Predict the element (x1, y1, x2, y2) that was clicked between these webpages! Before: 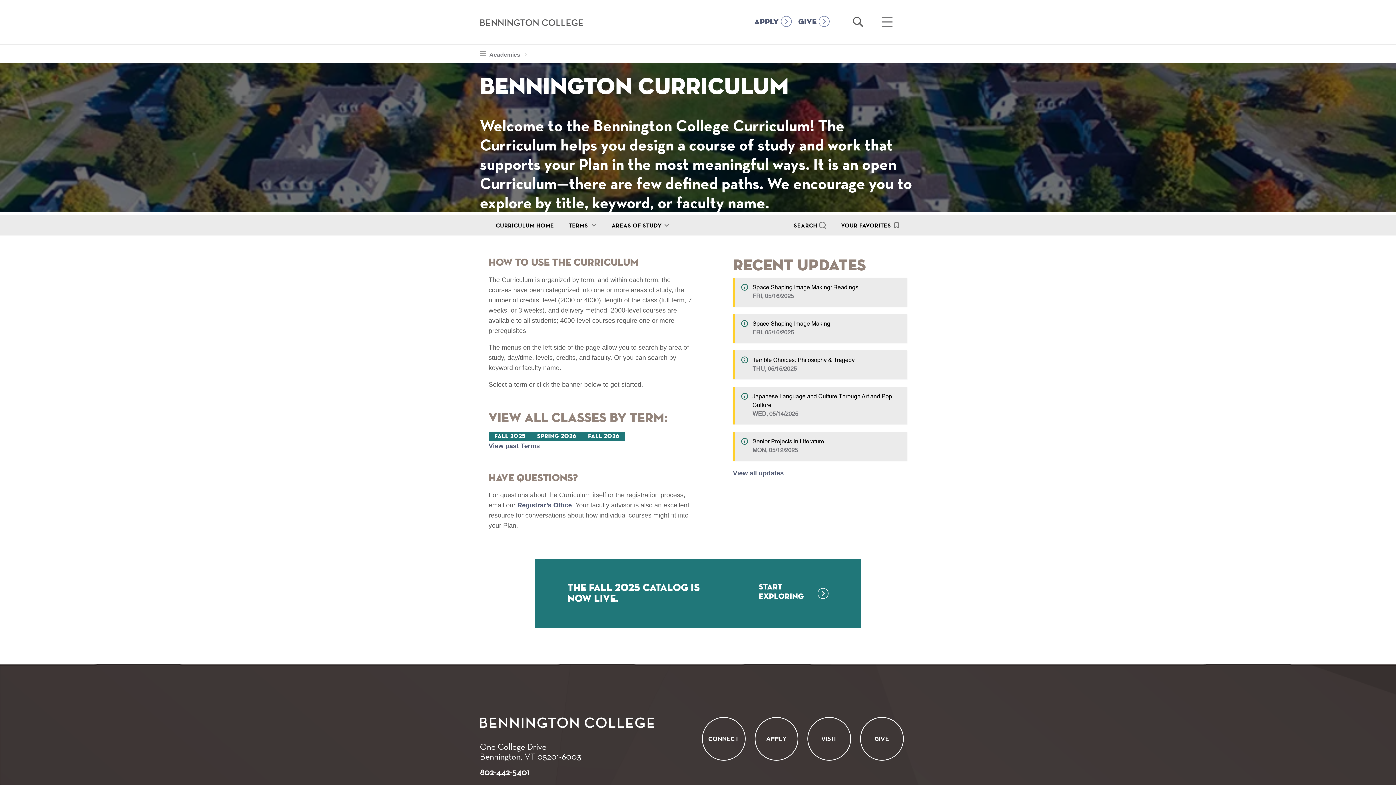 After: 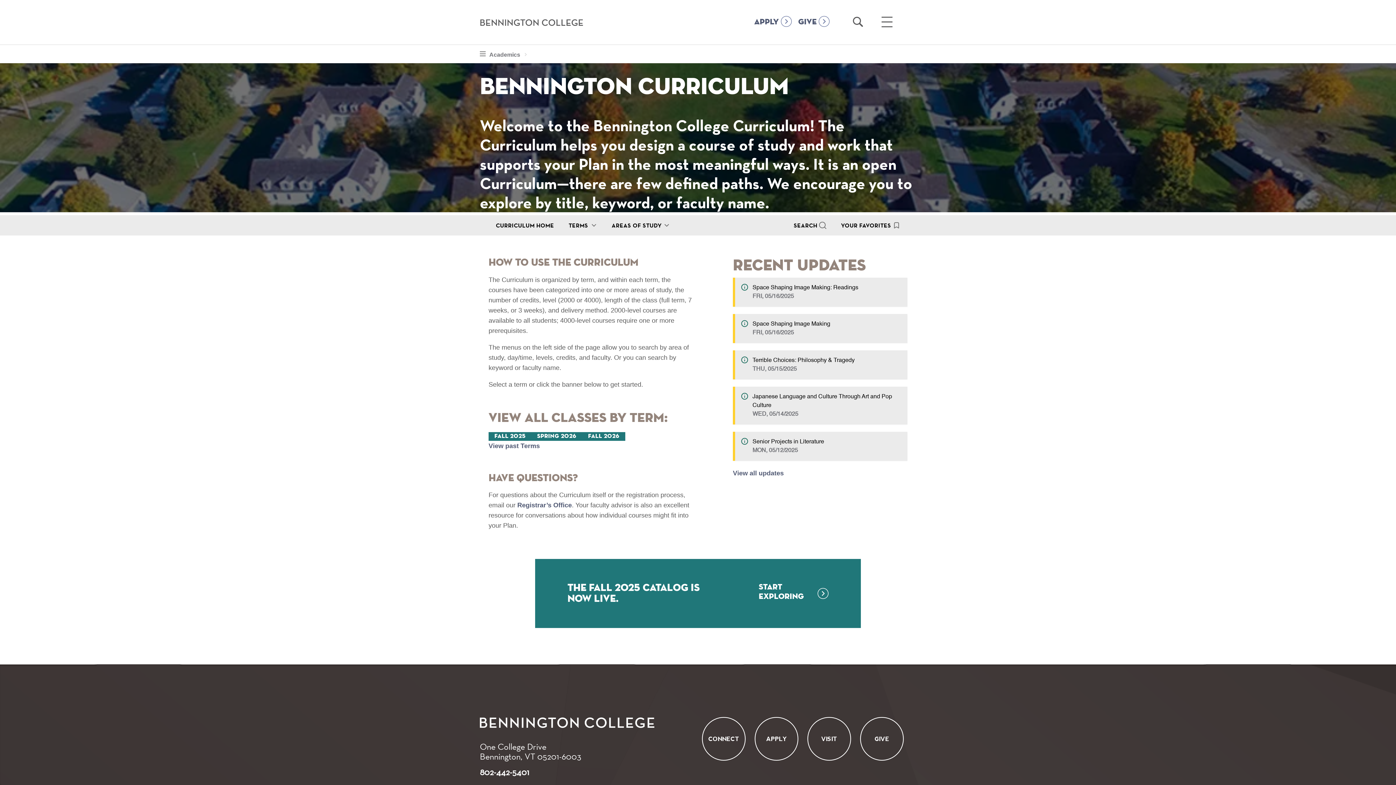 Action: bbox: (496, 221, 554, 228) label: CURRICULUM HOME